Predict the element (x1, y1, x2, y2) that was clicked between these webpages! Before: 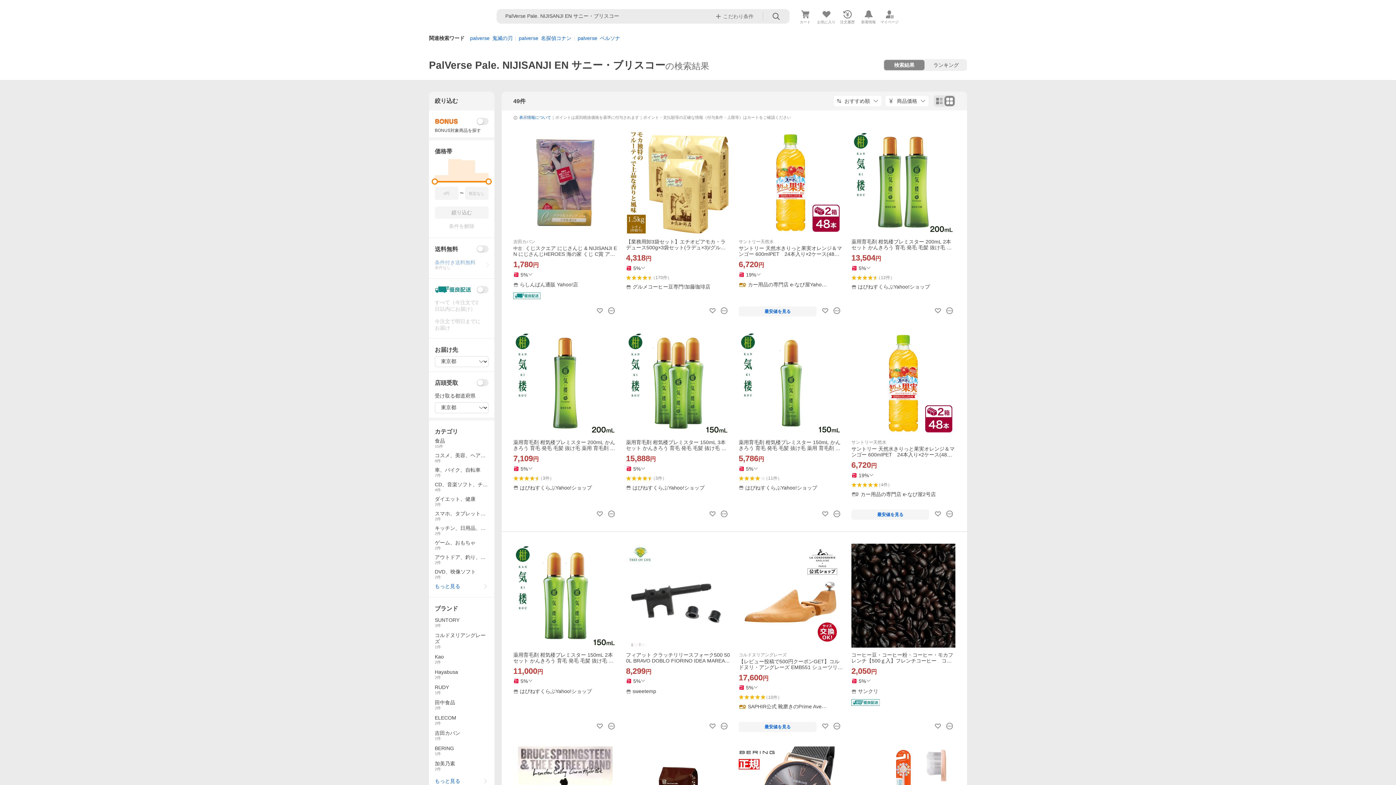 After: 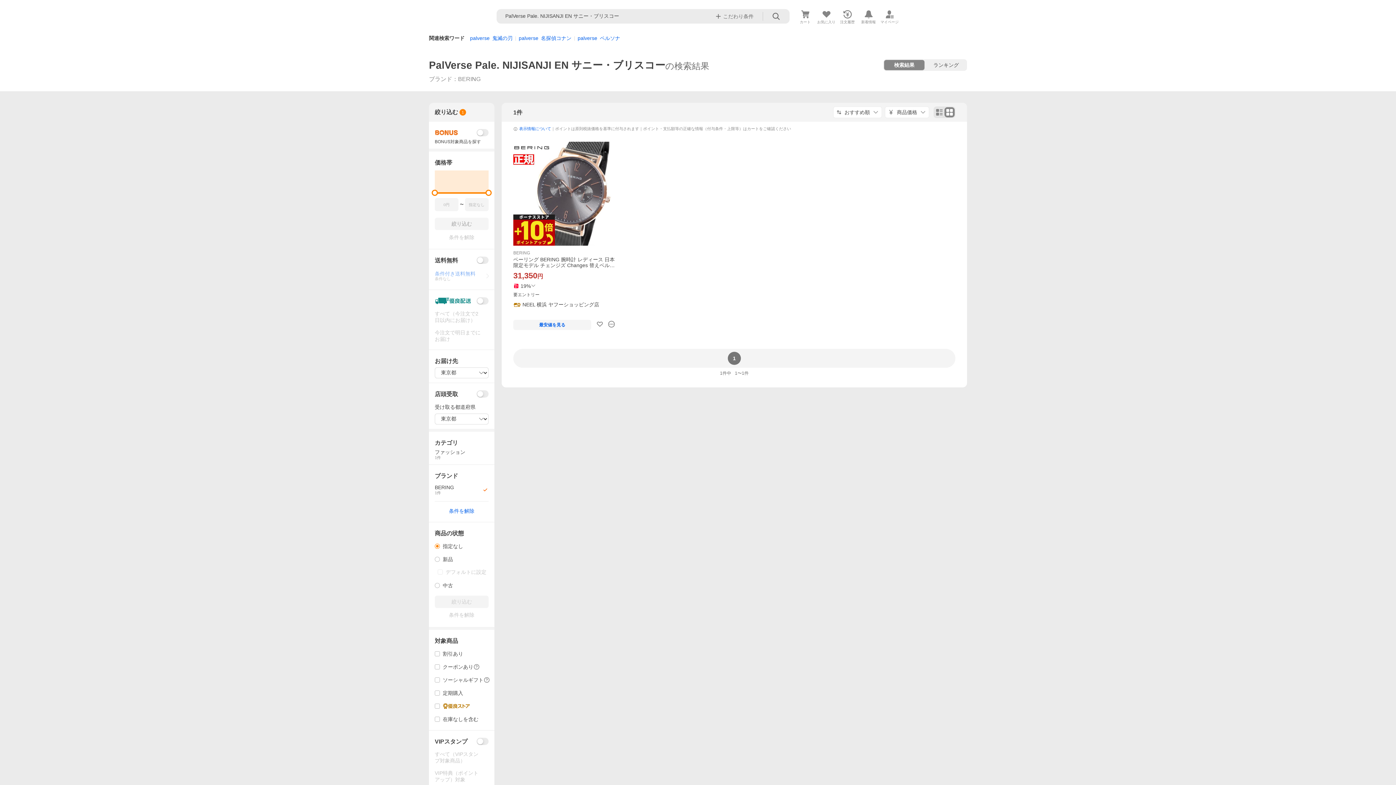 Action: label: BERING

1件 bbox: (434, 745, 488, 756)